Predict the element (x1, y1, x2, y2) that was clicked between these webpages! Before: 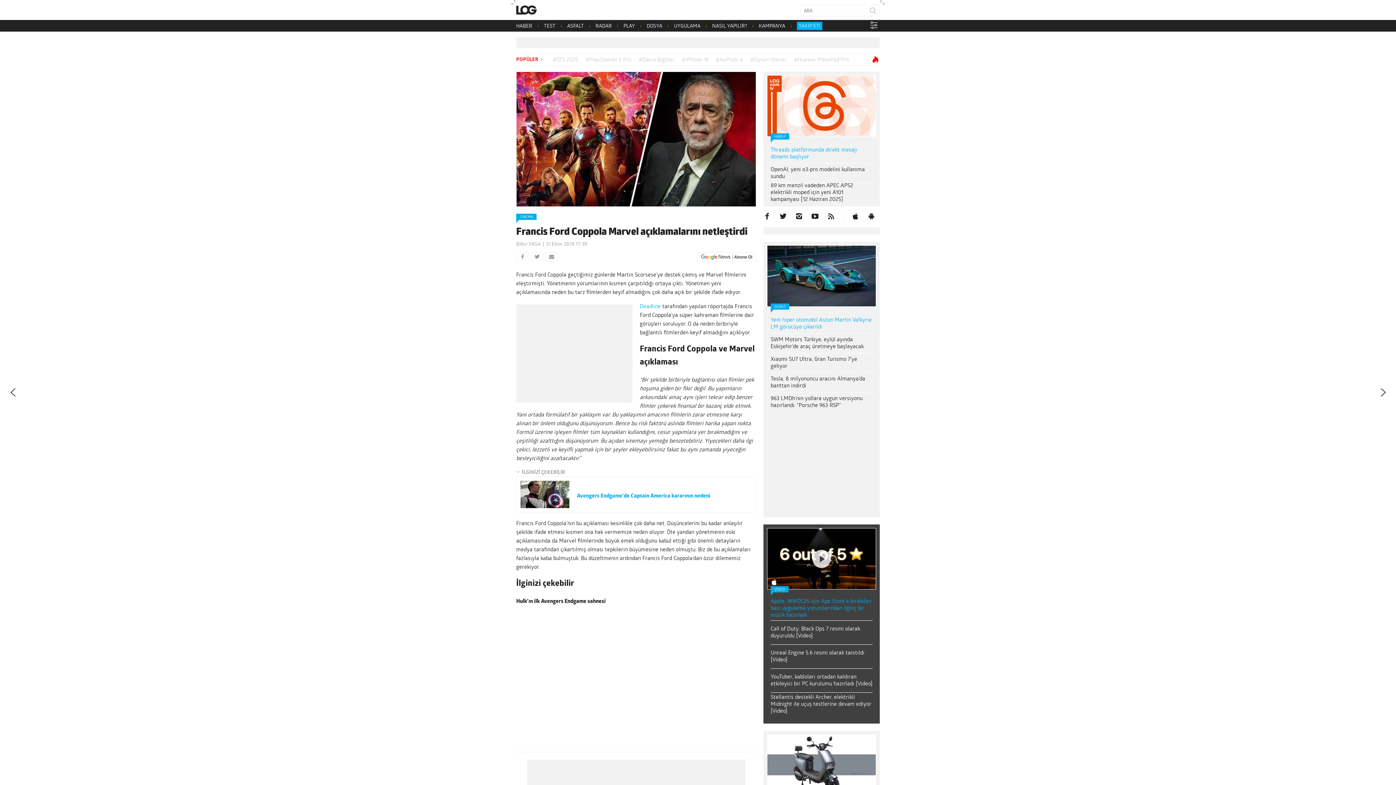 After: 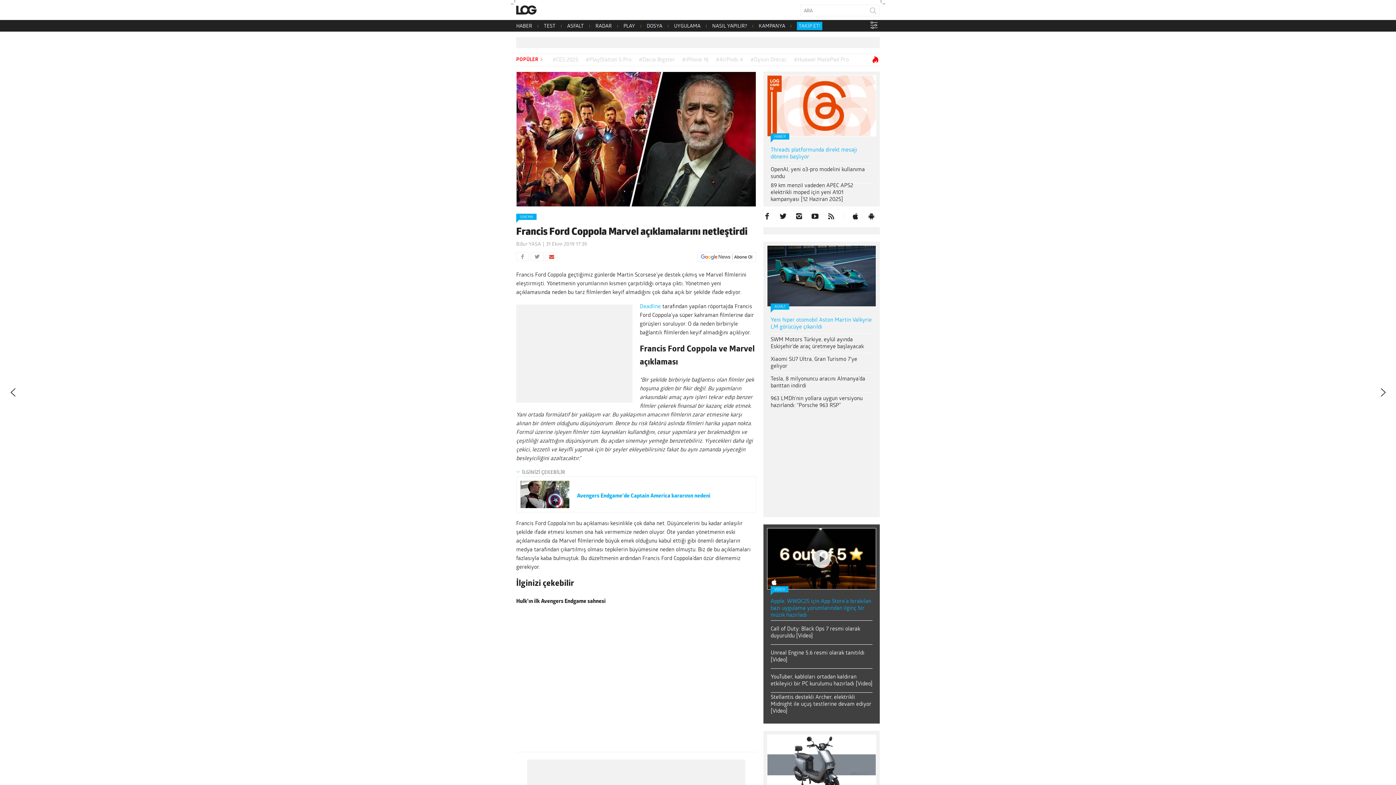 Action: bbox: (545, 252, 557, 260)